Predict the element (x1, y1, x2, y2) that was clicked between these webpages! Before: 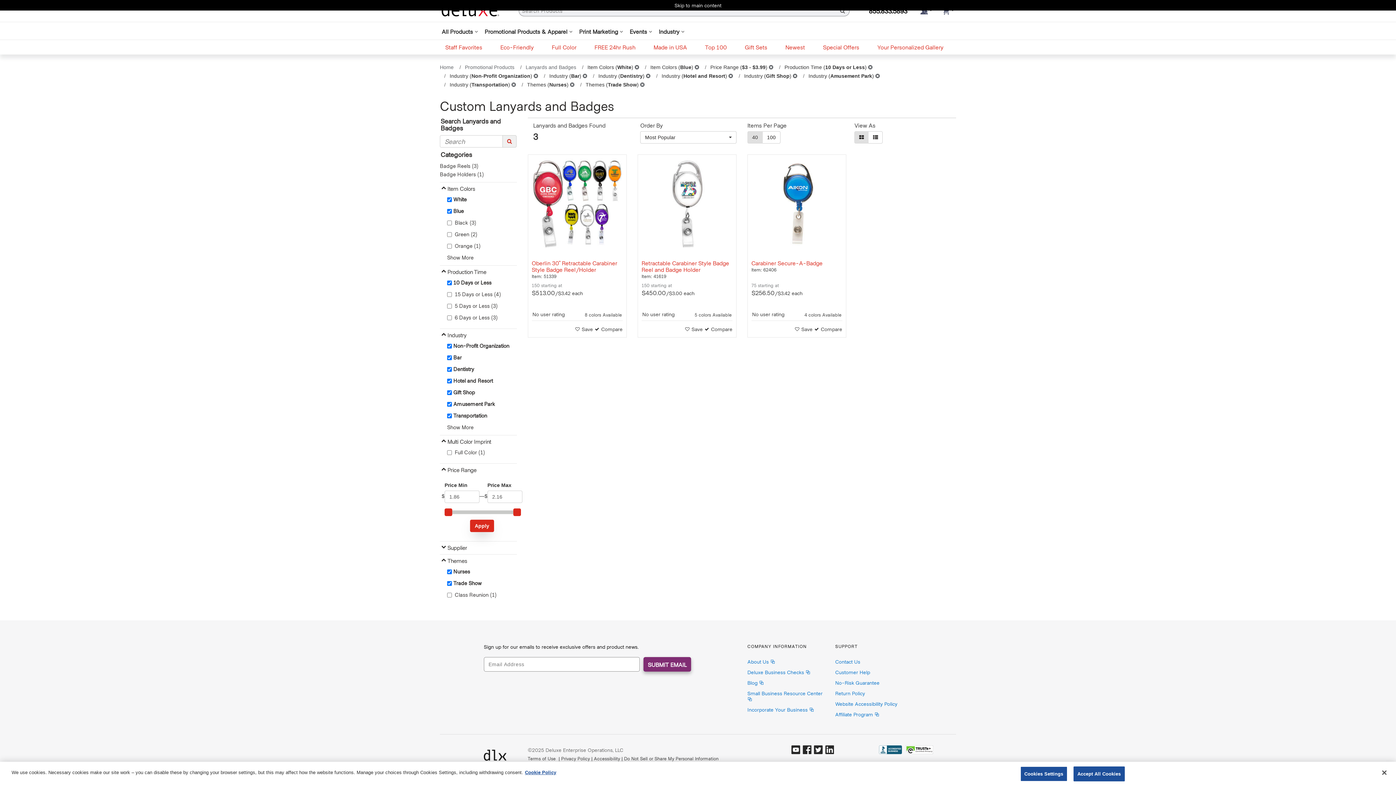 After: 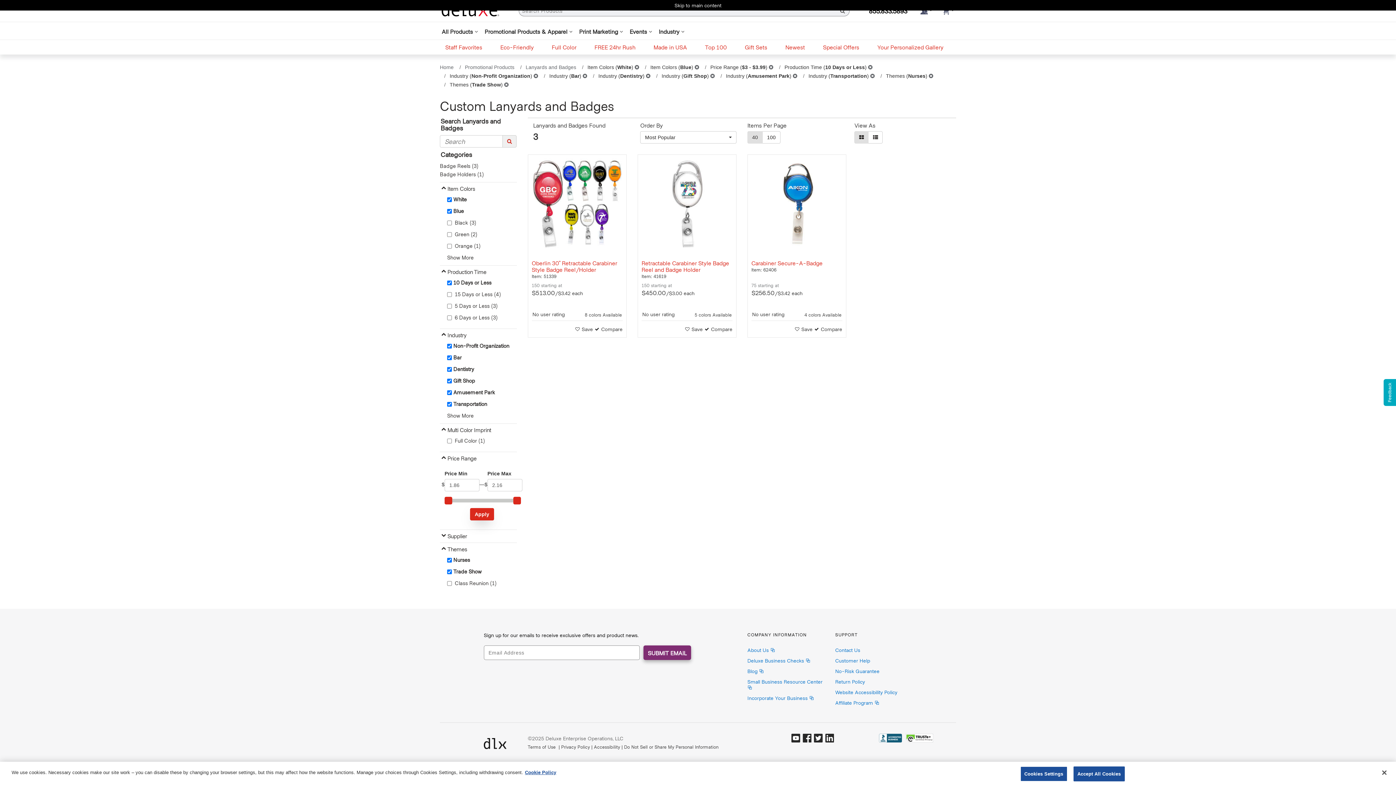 Action: label: Industry (Hotel and Resort) bbox: (728, 73, 733, 78)